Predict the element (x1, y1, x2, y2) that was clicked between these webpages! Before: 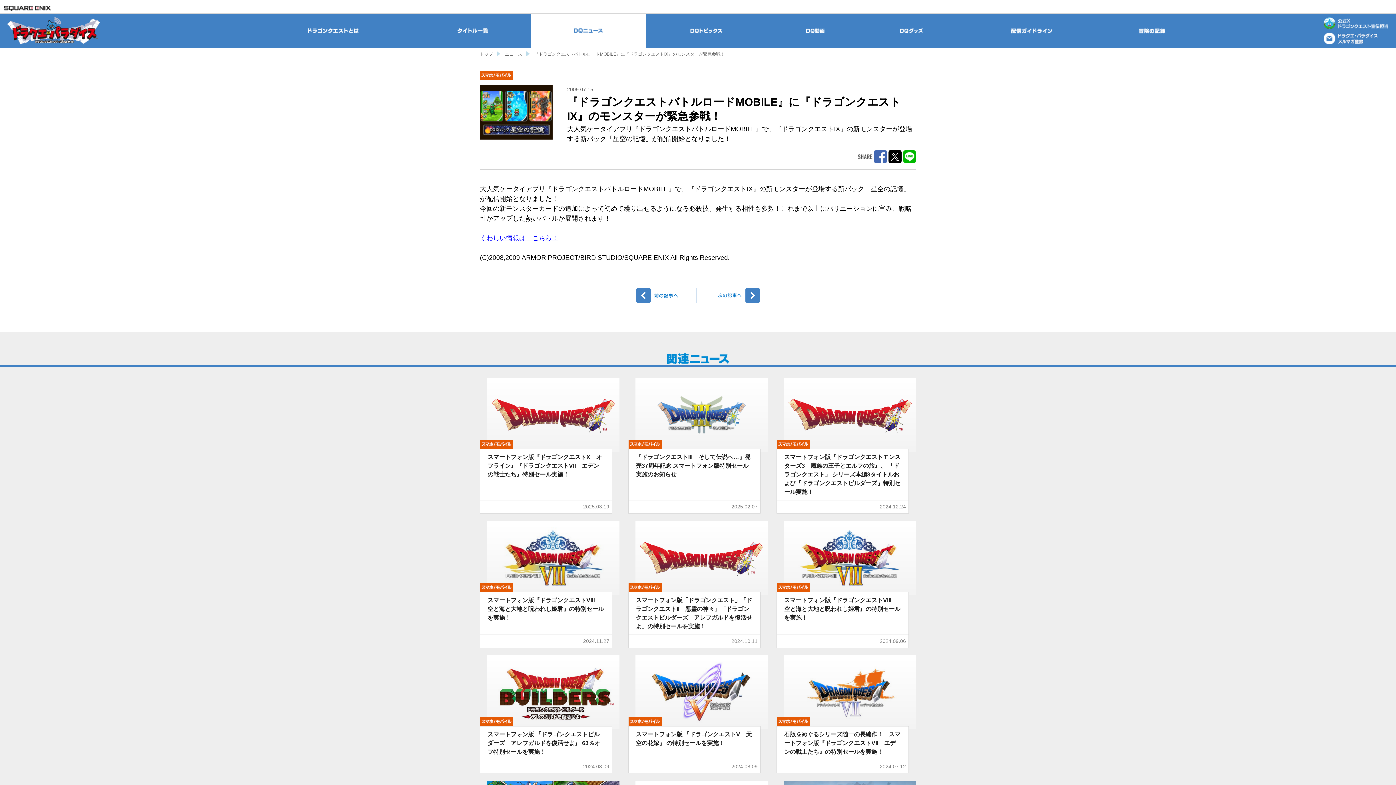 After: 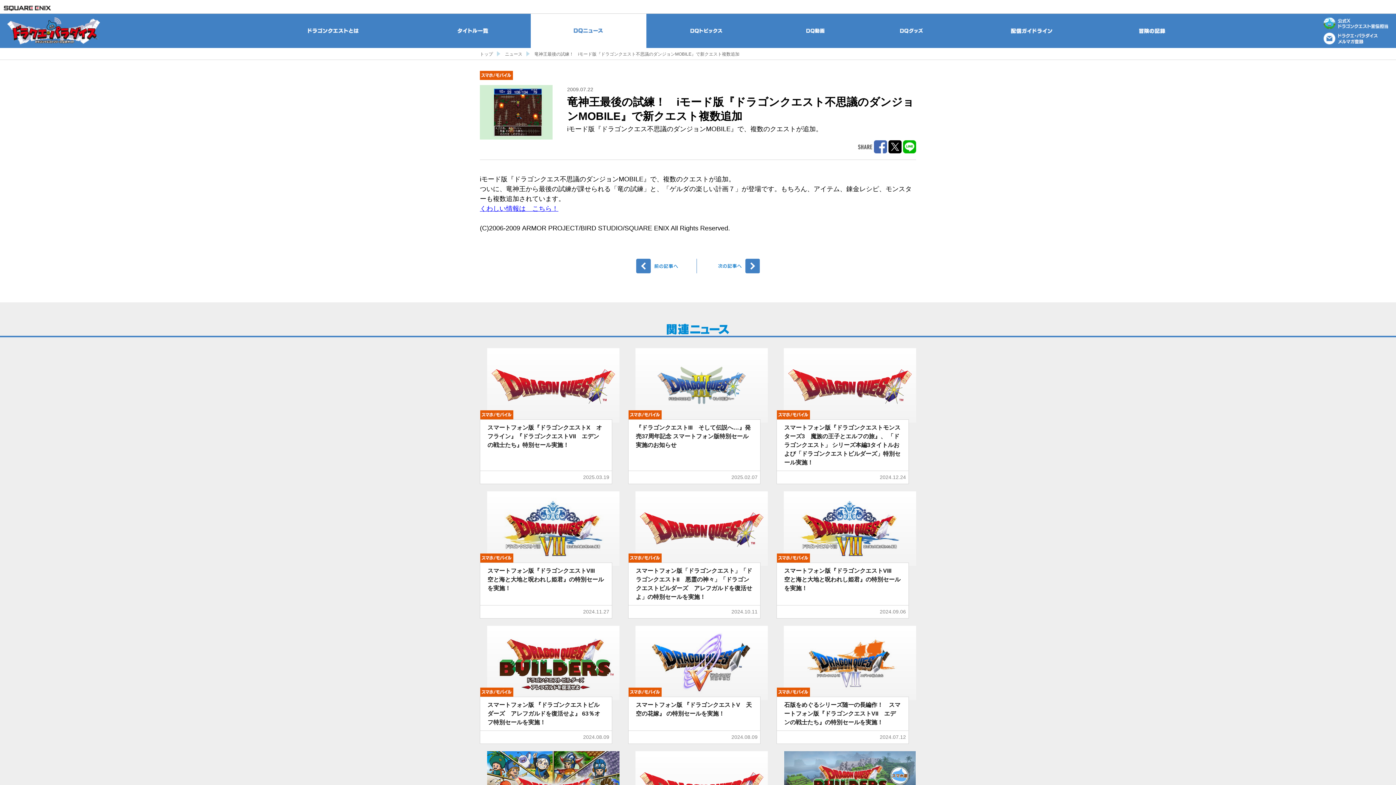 Action: bbox: (699, 288, 760, 302) label: 次へ